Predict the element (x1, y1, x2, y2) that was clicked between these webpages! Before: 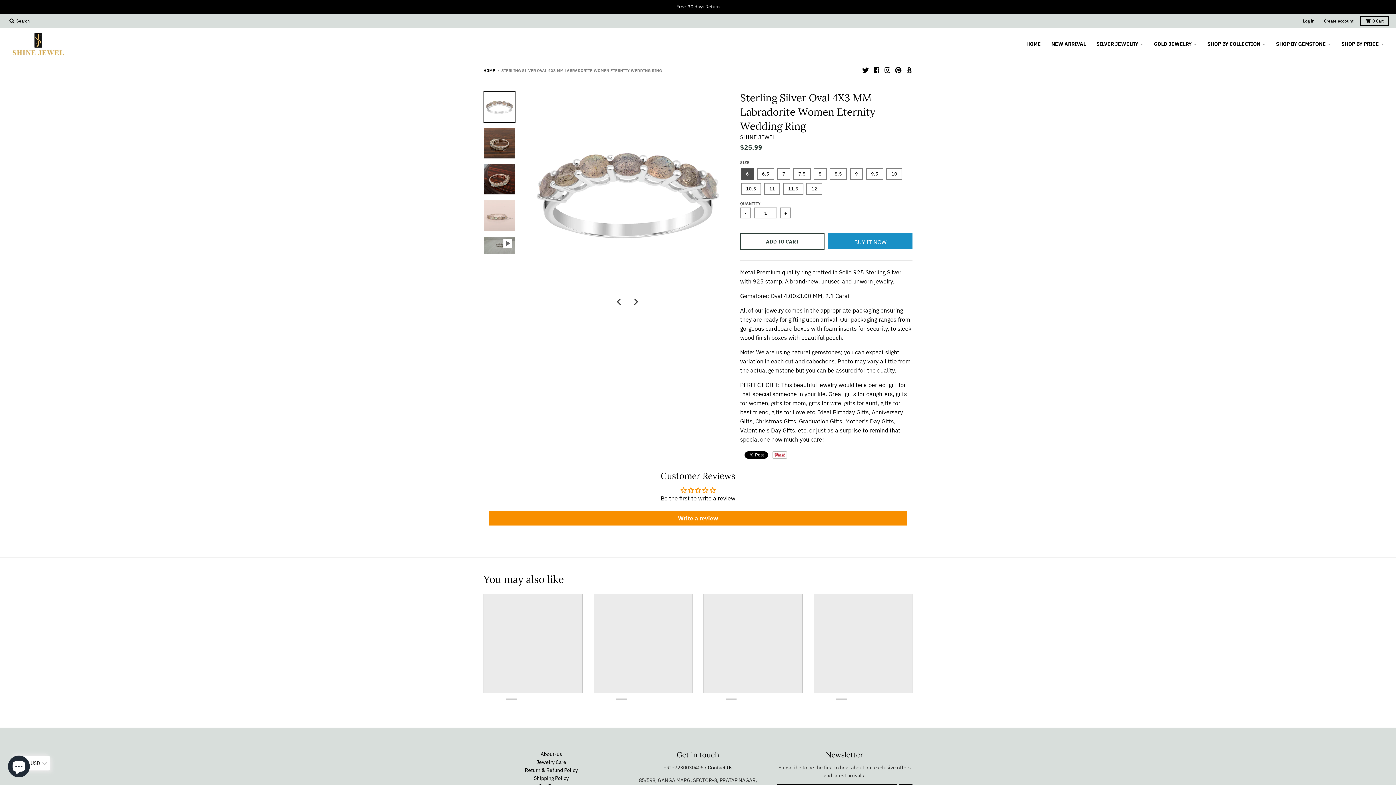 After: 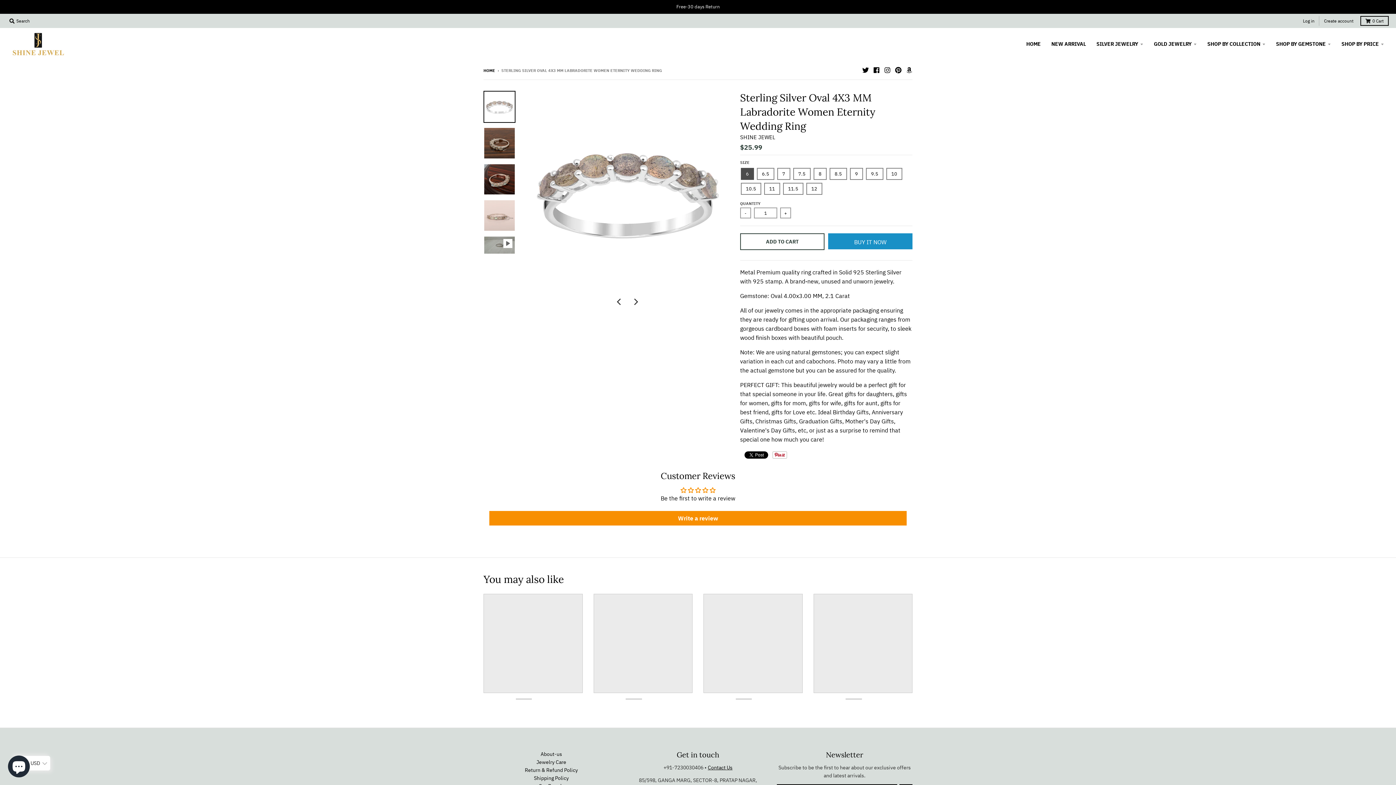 Action: bbox: (483, 91, 515, 122)